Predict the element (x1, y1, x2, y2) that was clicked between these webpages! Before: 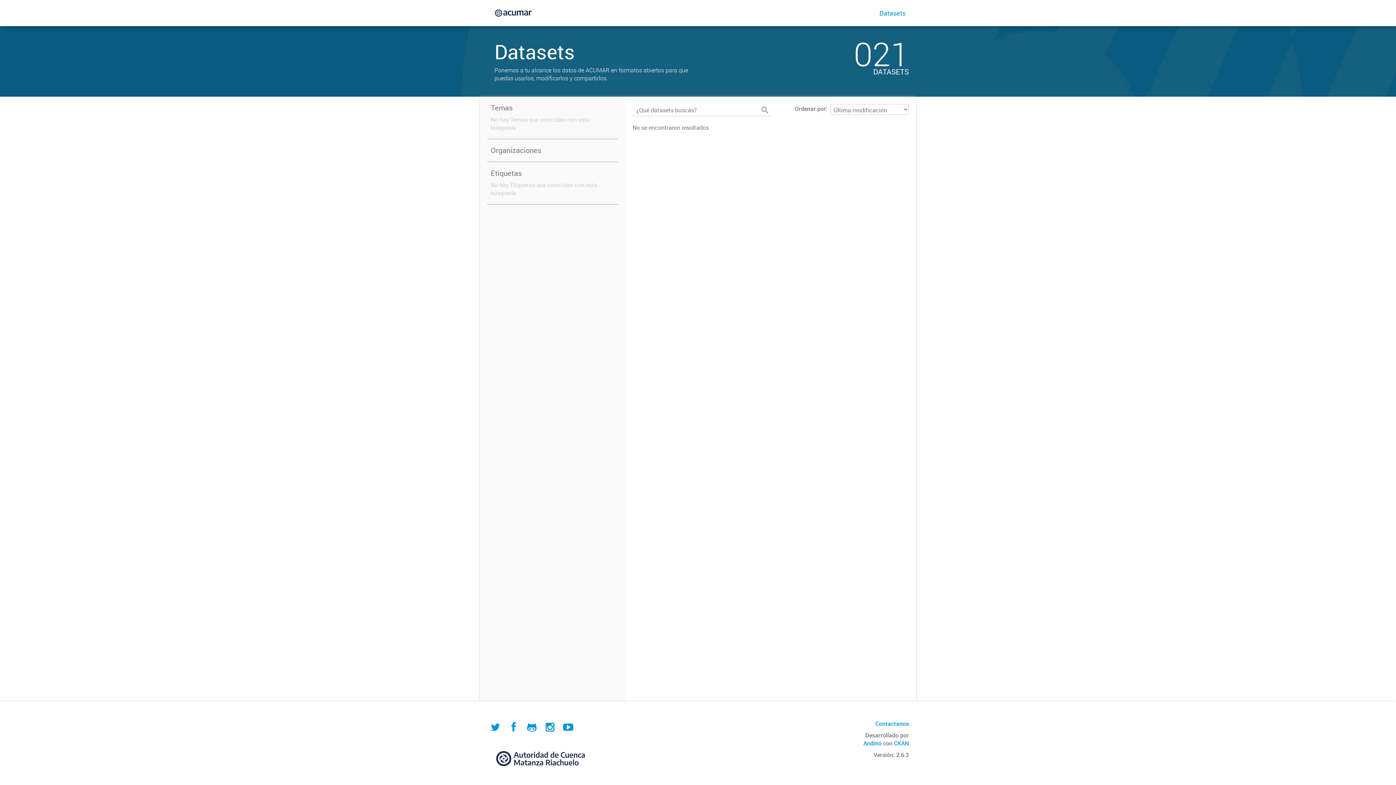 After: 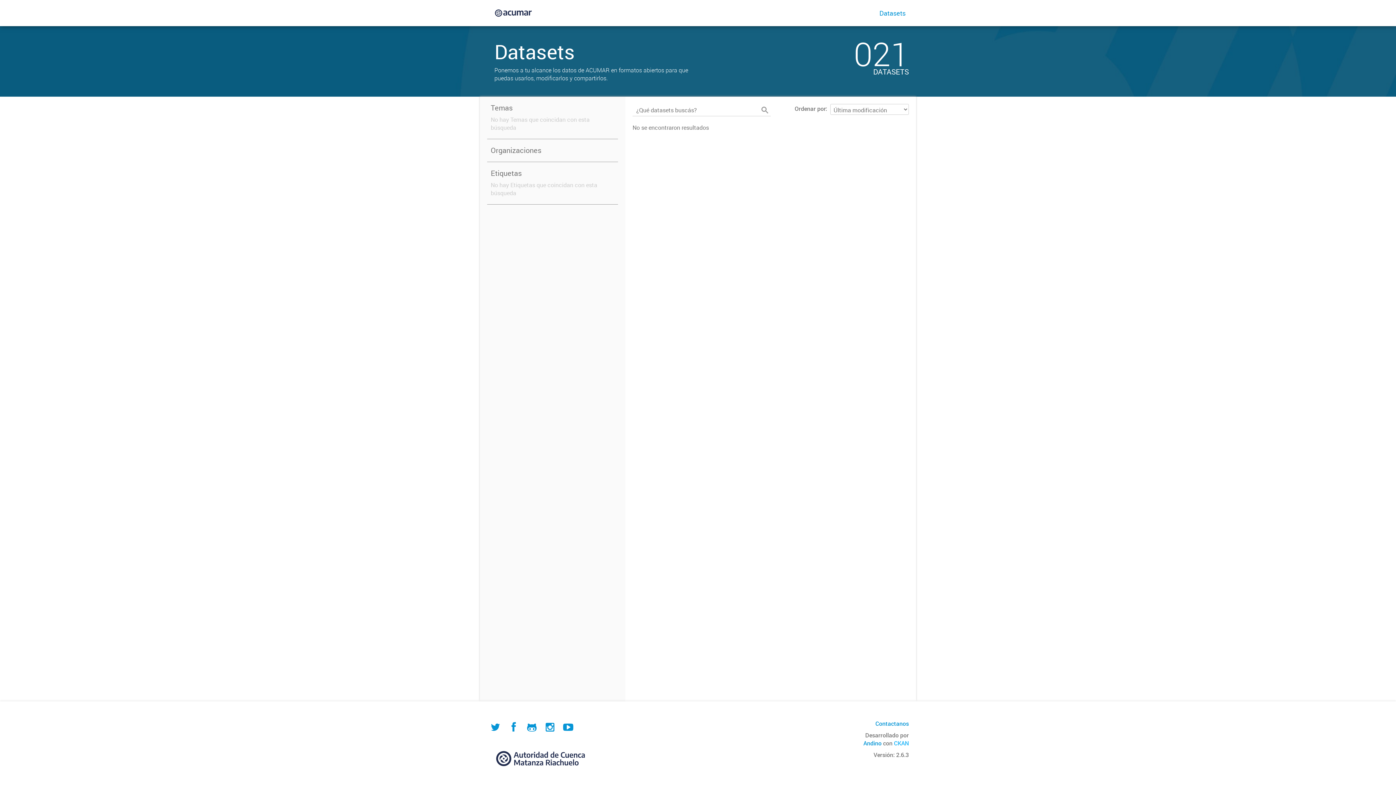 Action: bbox: (894, 739, 909, 747) label: CKAN